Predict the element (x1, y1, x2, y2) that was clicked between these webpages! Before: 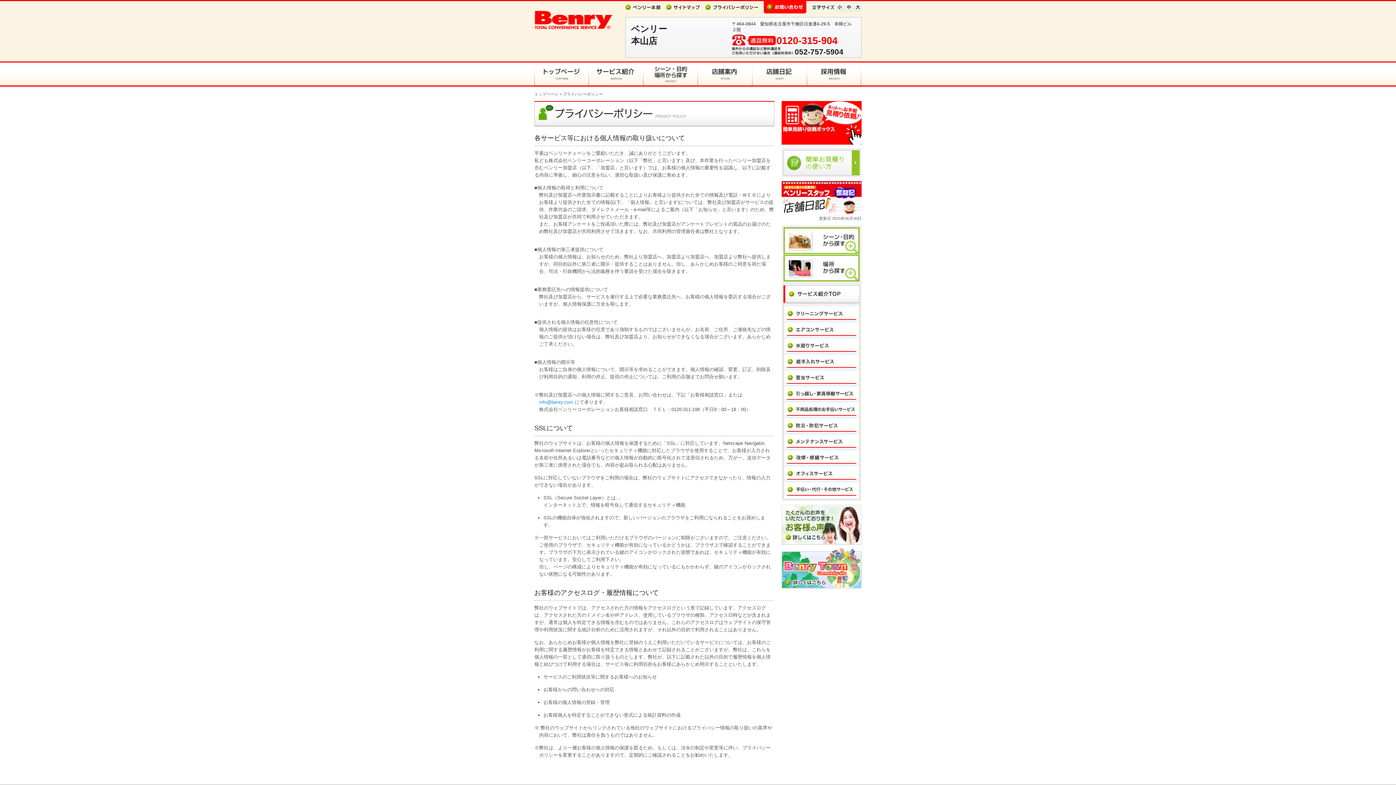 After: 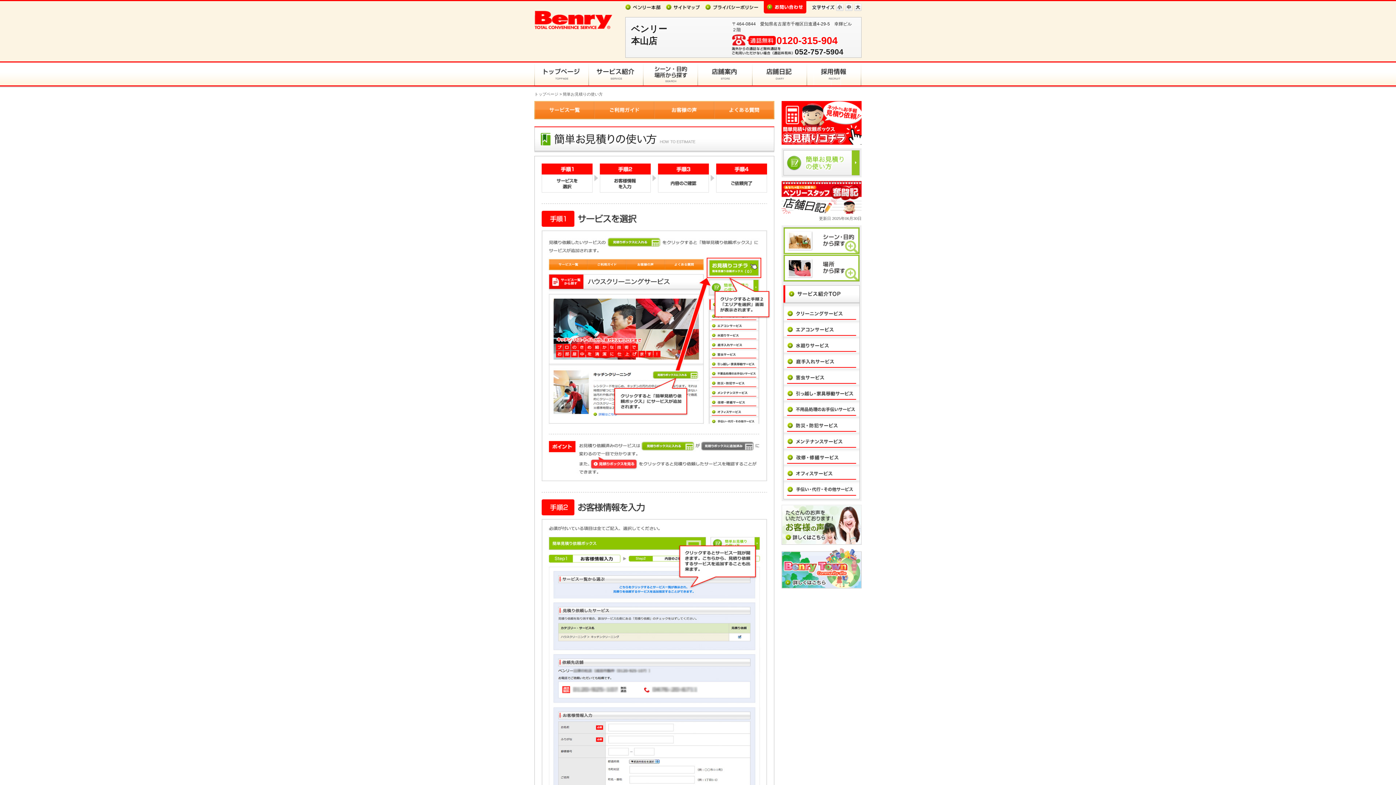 Action: bbox: (781, 148, 861, 177)